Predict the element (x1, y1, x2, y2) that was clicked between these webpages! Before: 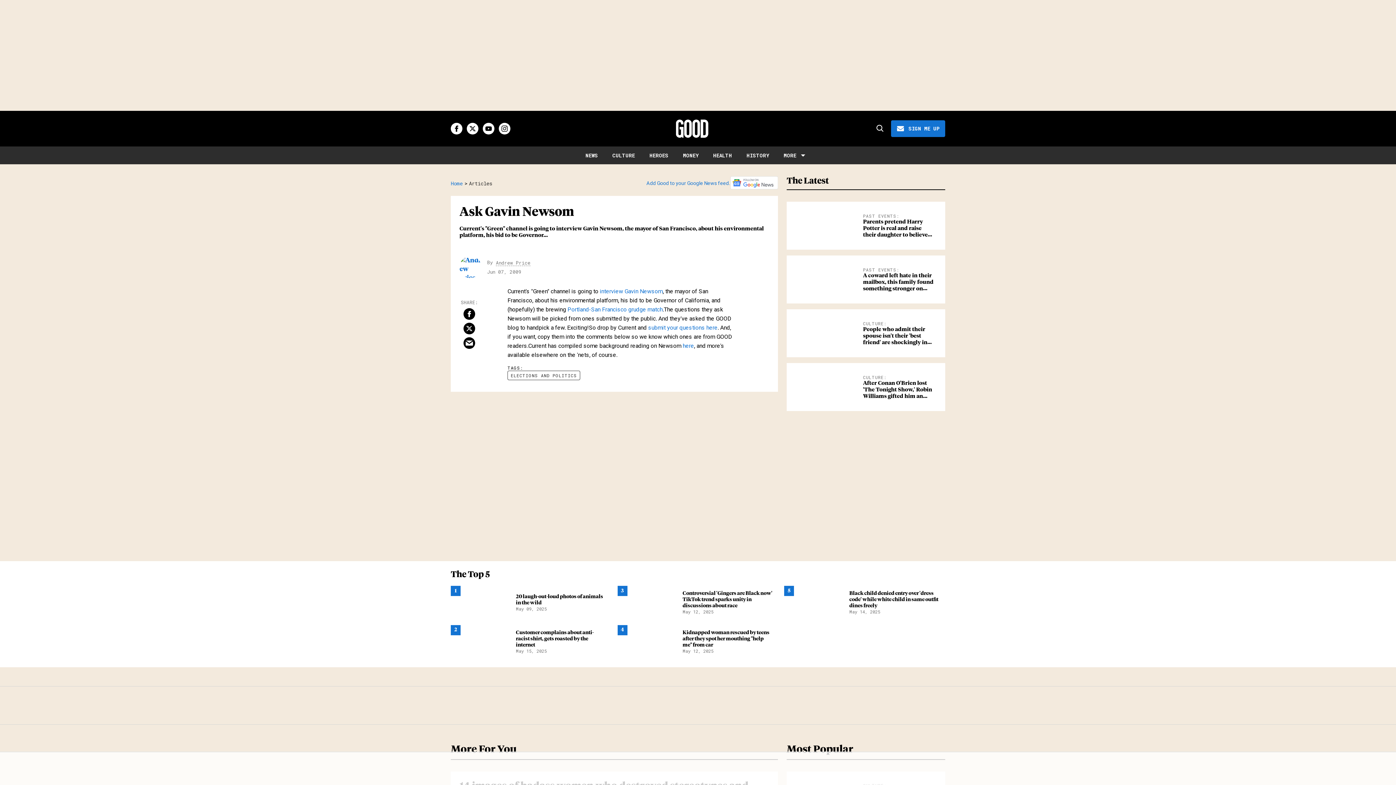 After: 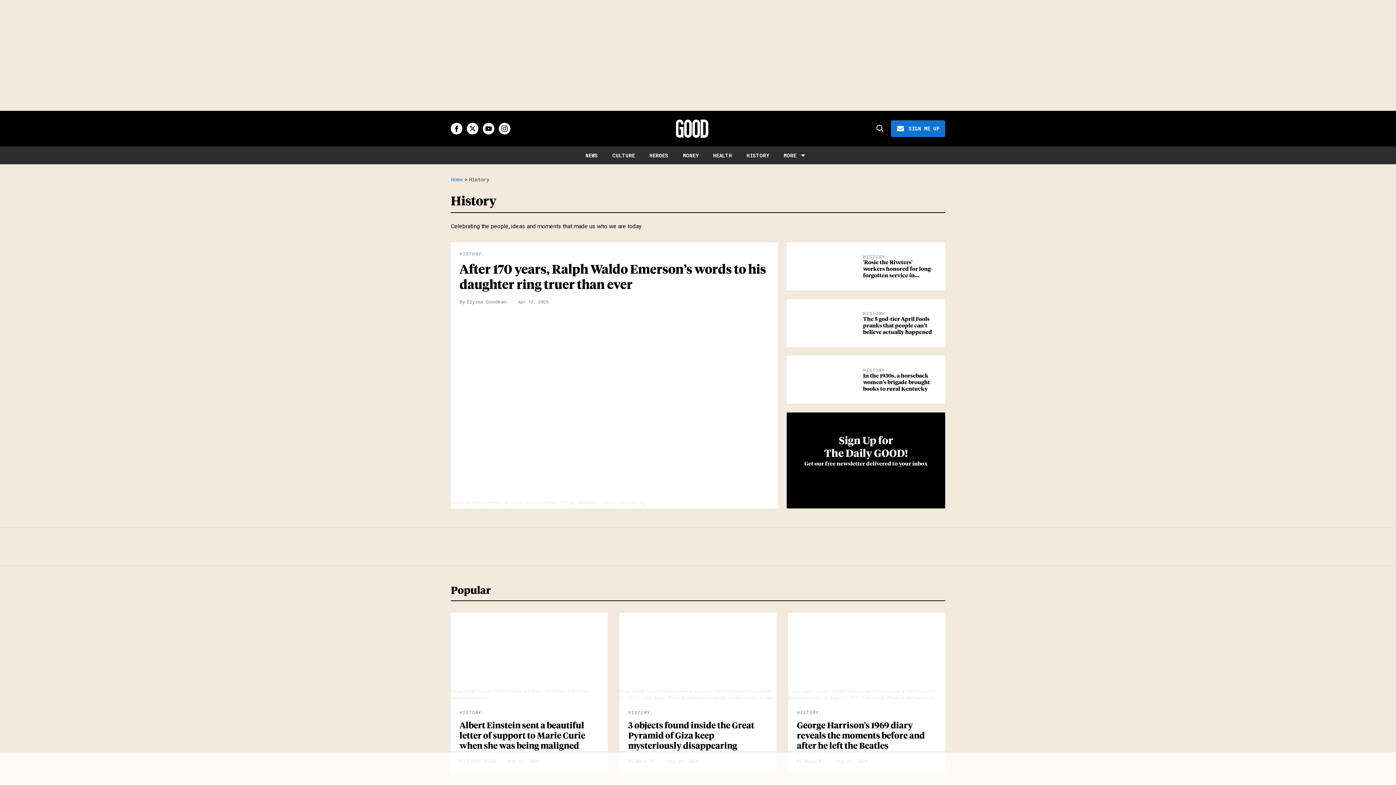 Action: label: HISTORY bbox: (746, 152, 769, 158)